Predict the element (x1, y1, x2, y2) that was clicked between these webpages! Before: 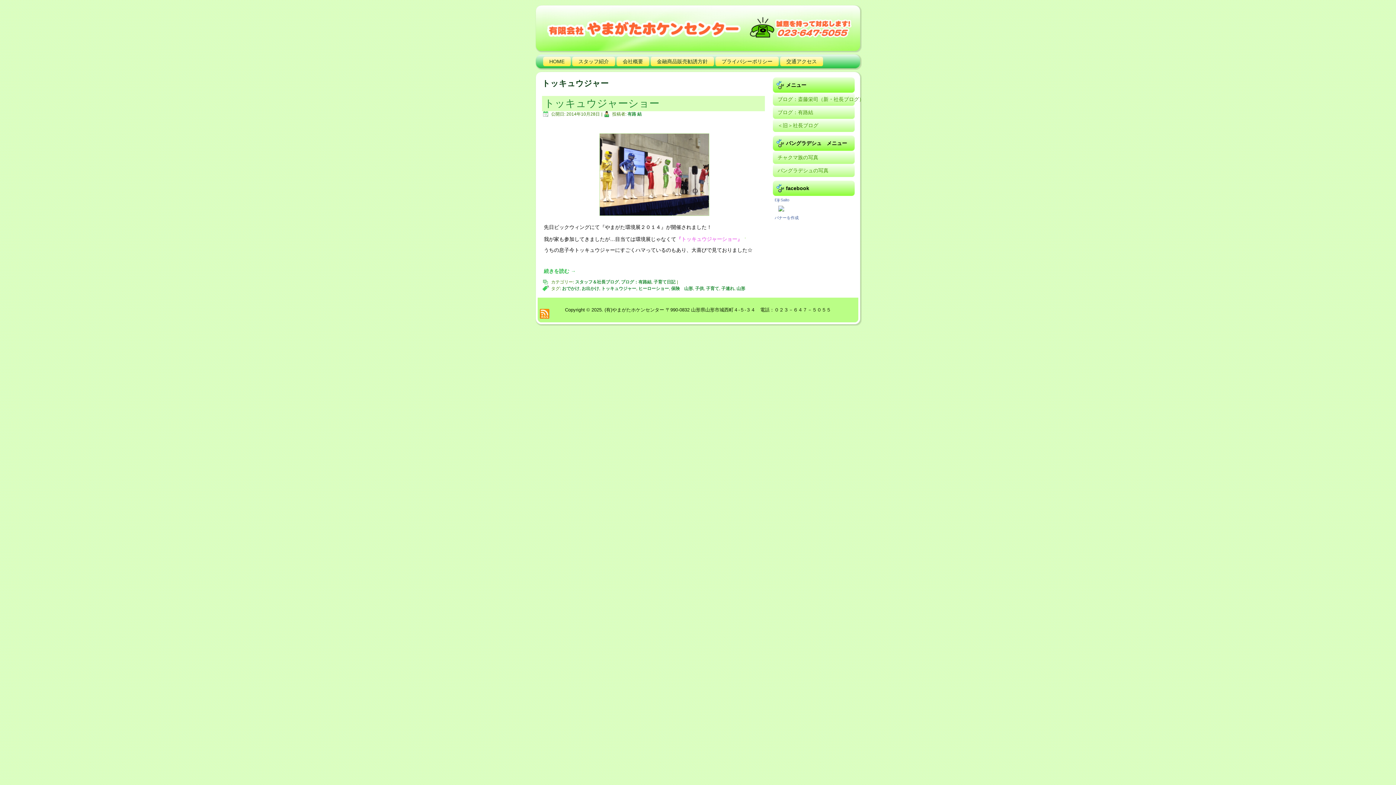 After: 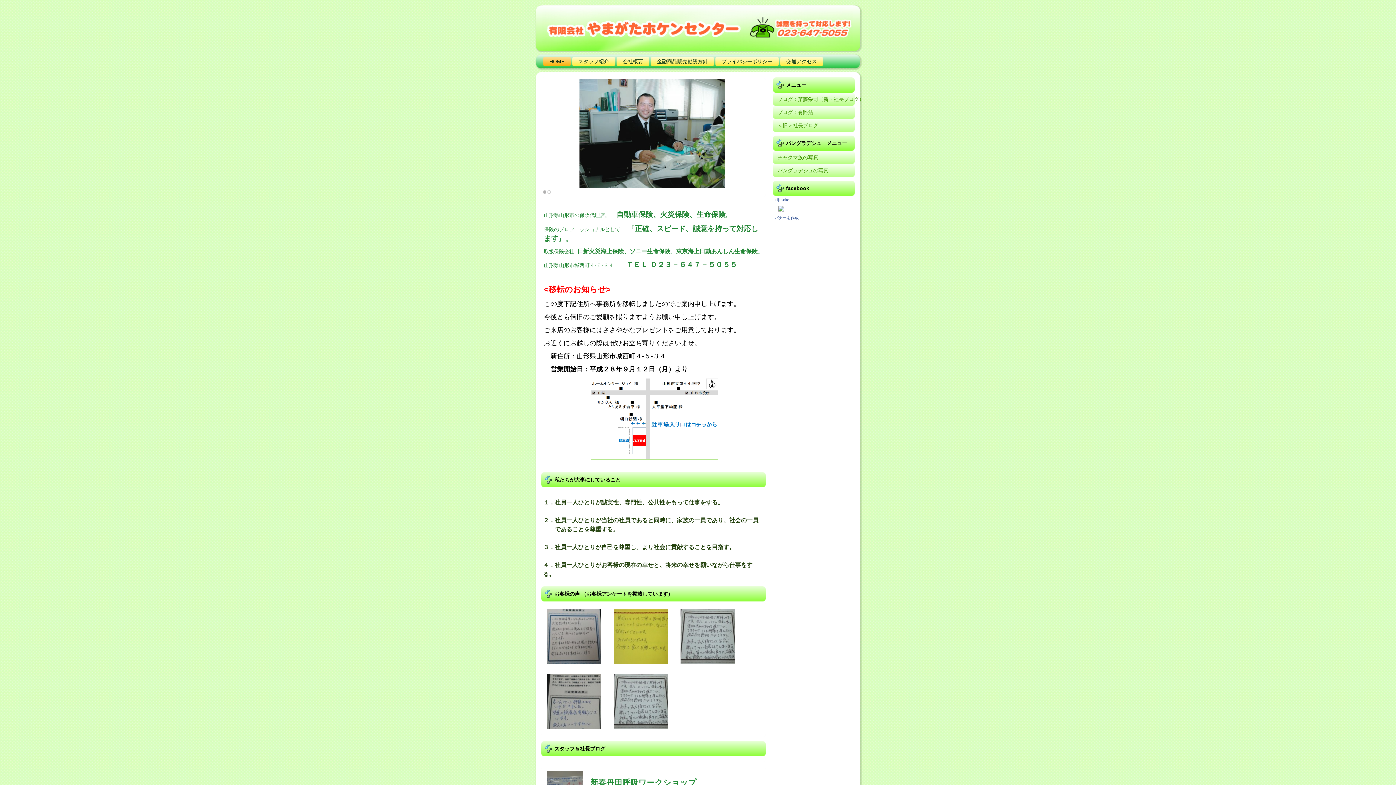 Action: bbox: (543, 56, 570, 66) label: HOME